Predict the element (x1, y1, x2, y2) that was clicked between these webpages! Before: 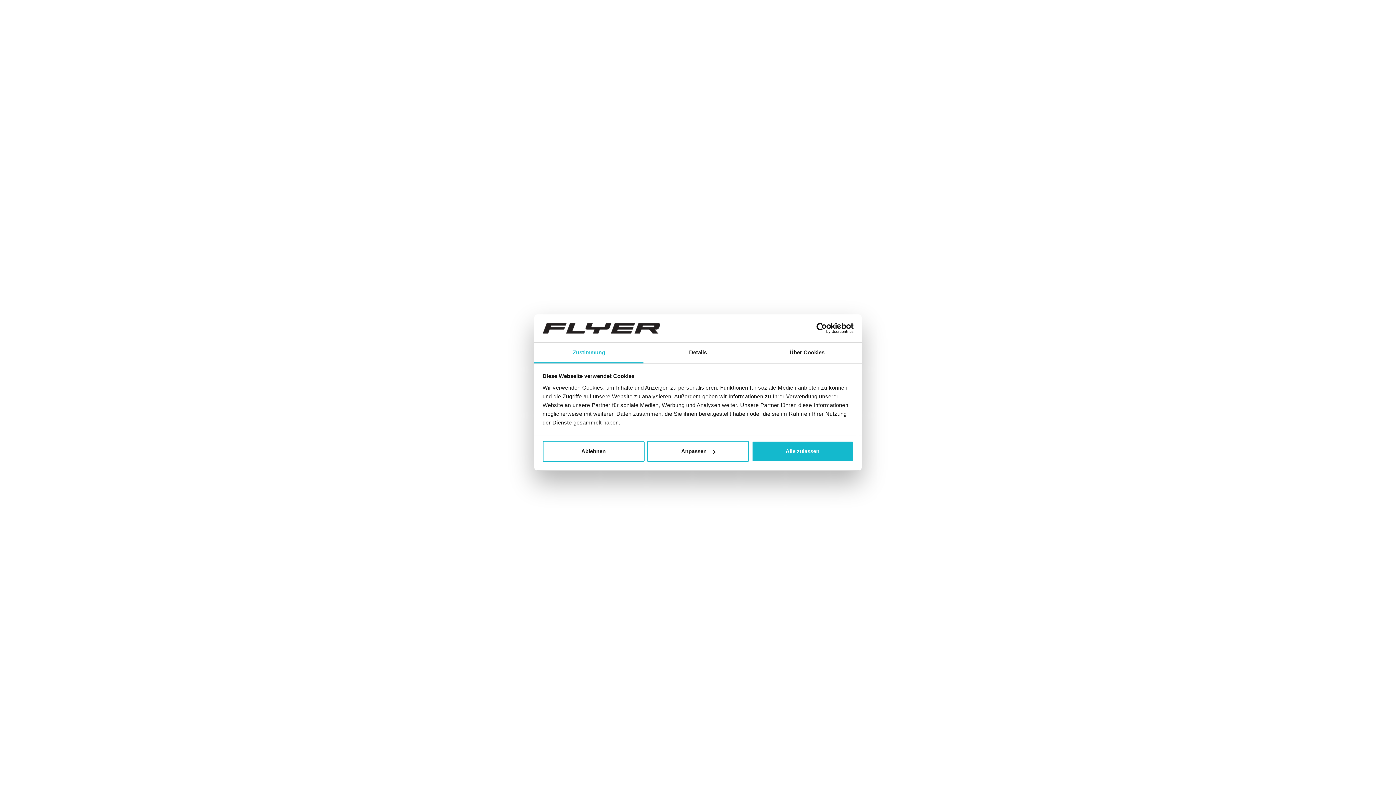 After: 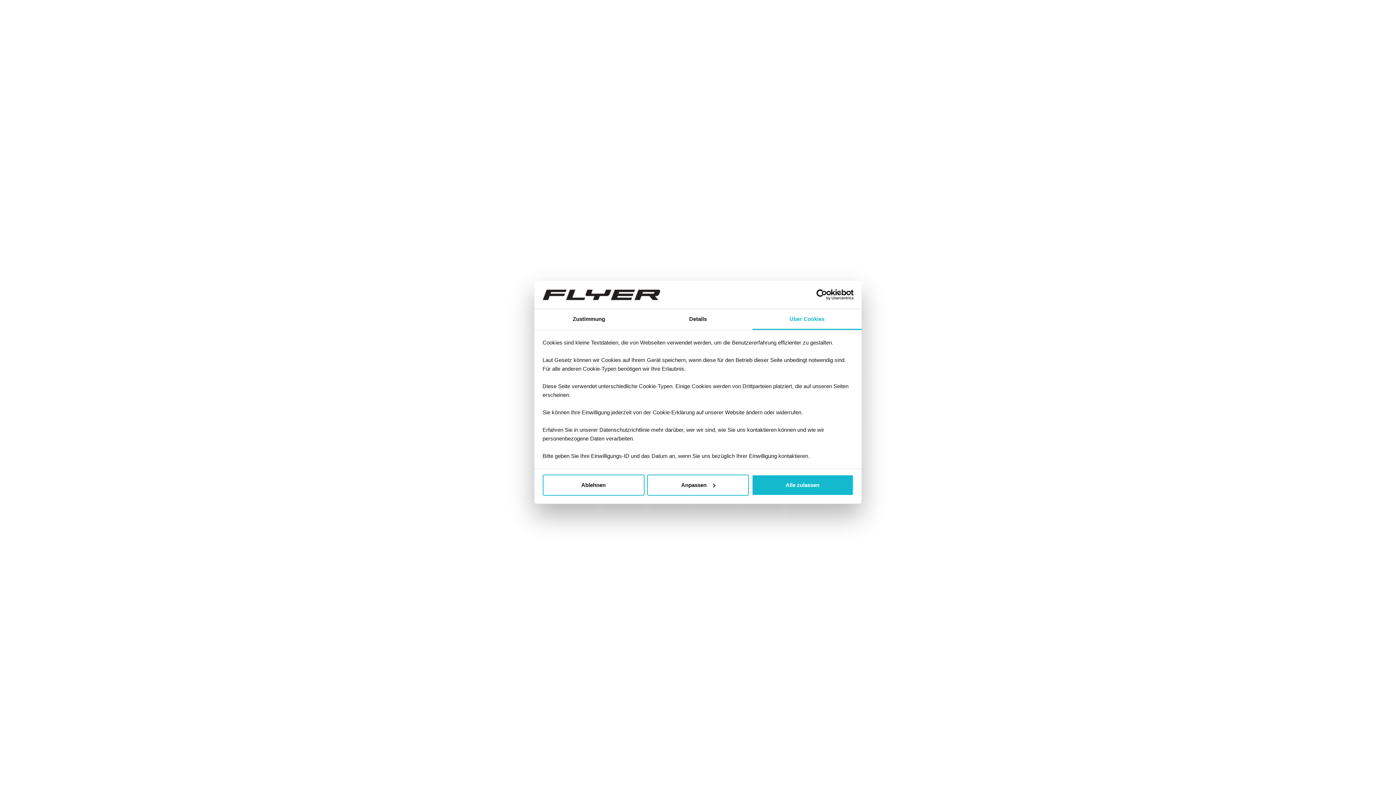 Action: label: Über Cookies bbox: (752, 342, 861, 363)